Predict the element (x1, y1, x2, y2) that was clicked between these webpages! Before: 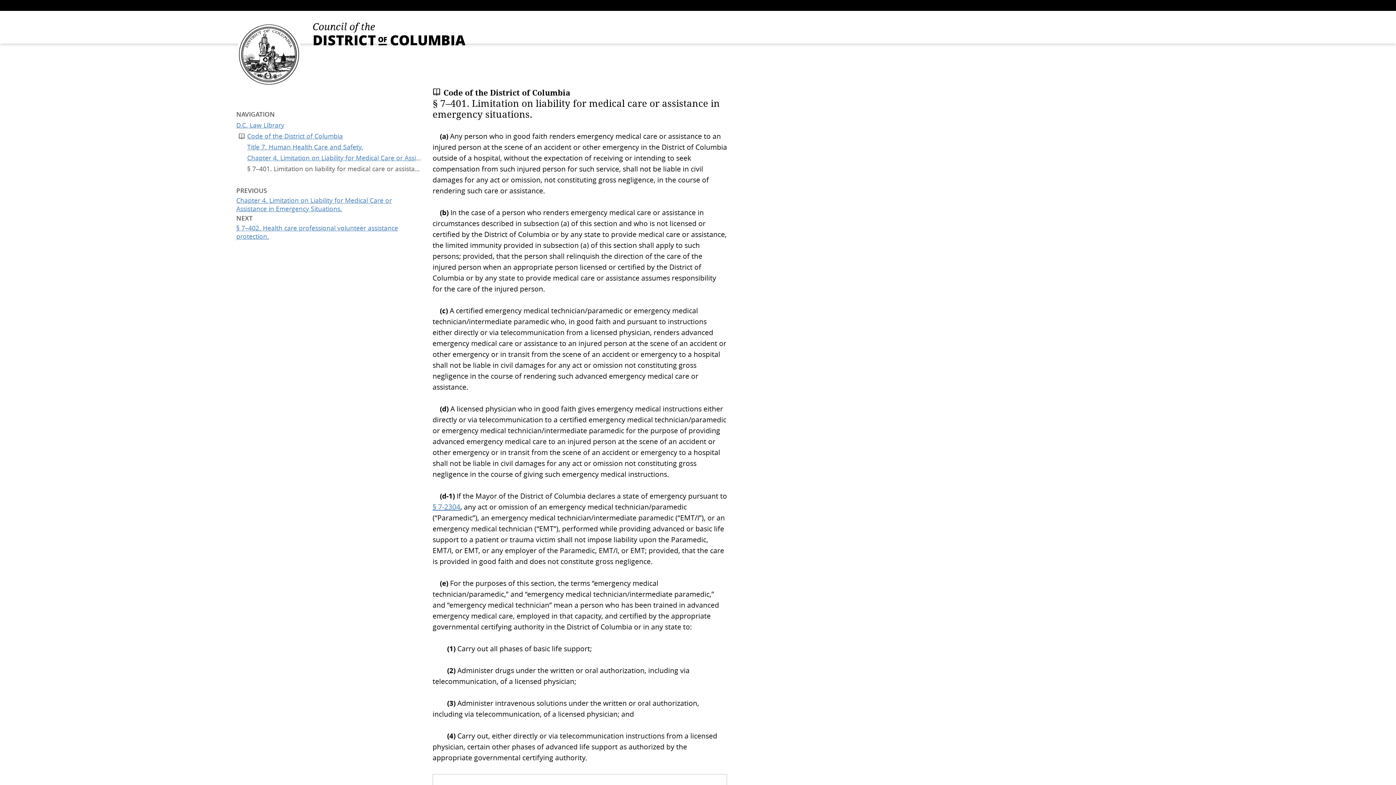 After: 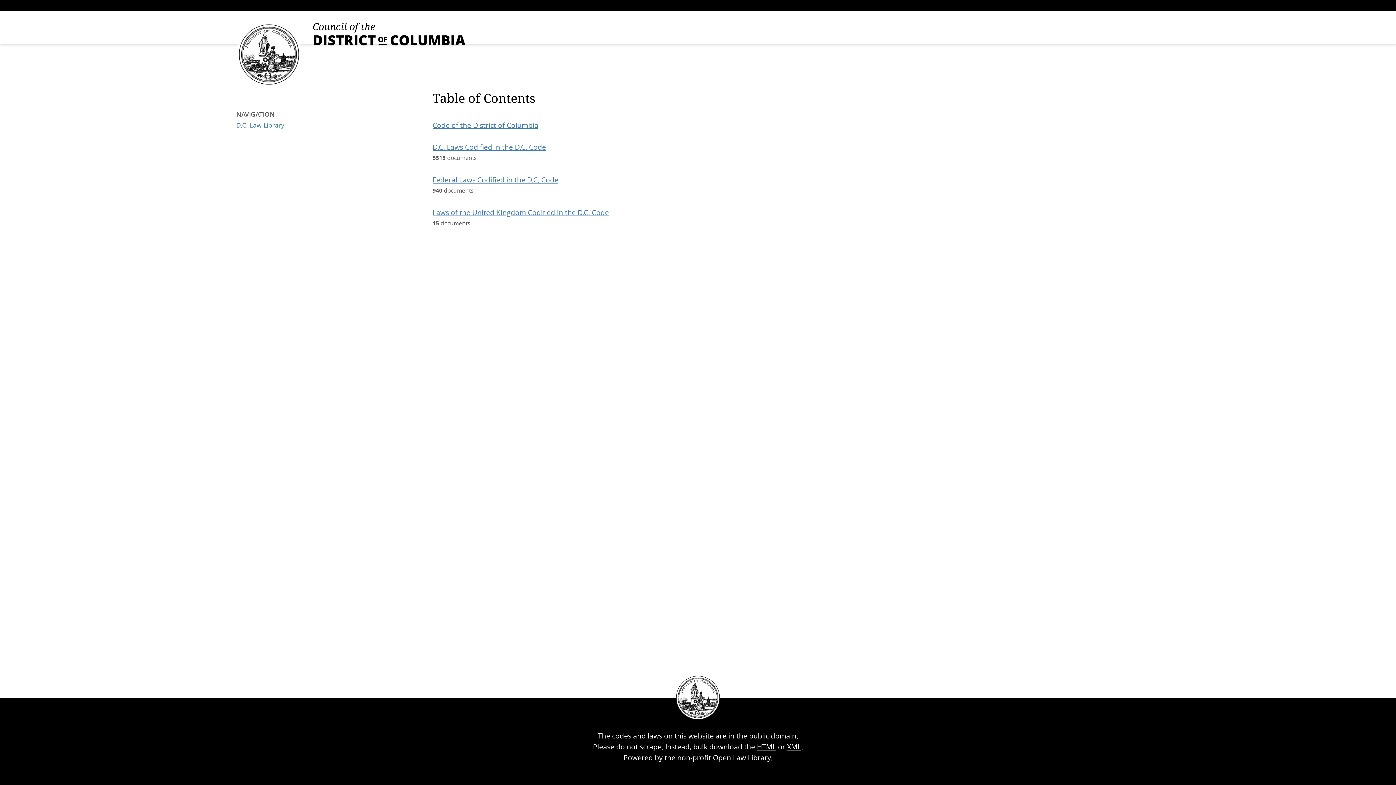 Action: label: Logo - Return to home page bbox: (236, 21, 301, 87)